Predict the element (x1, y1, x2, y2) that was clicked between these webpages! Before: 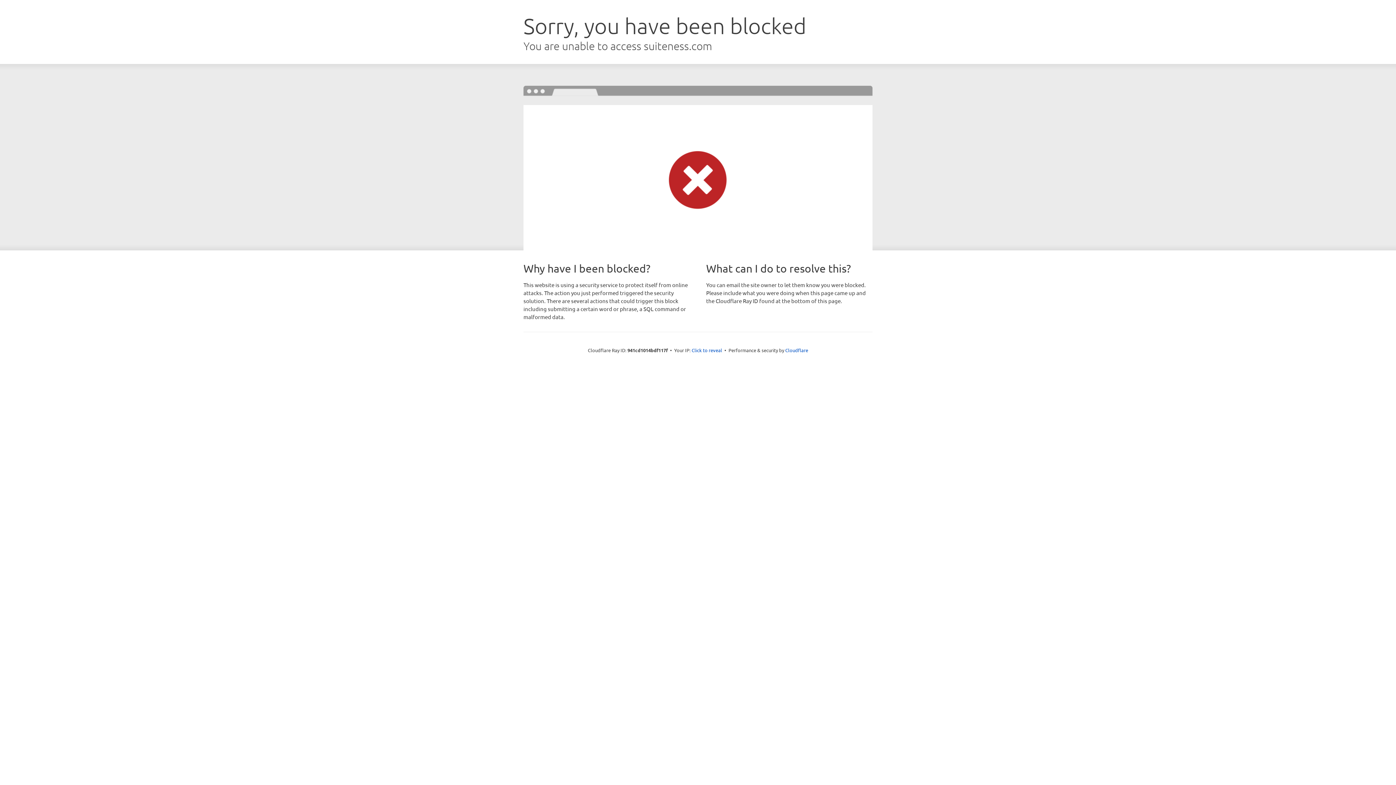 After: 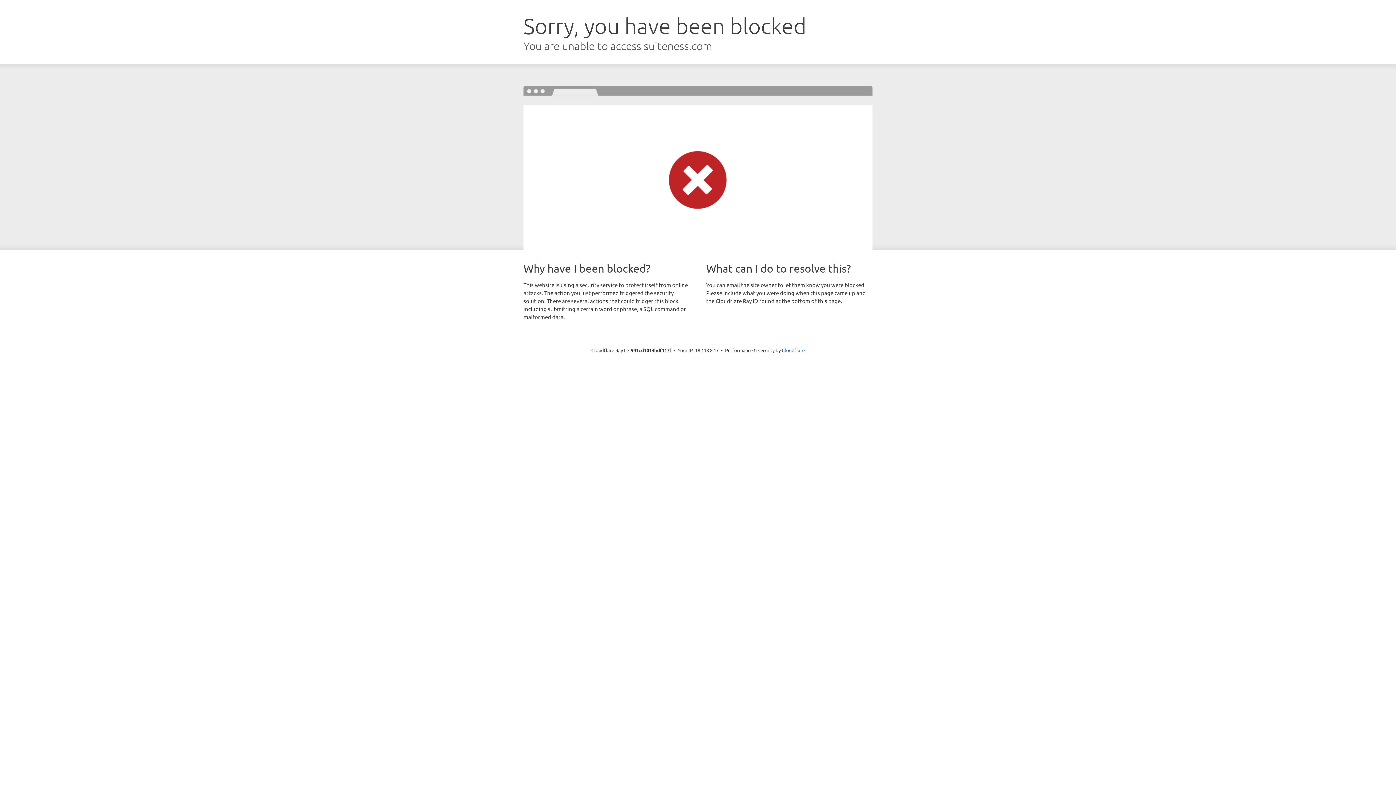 Action: bbox: (691, 346, 722, 353) label: Click to reveal